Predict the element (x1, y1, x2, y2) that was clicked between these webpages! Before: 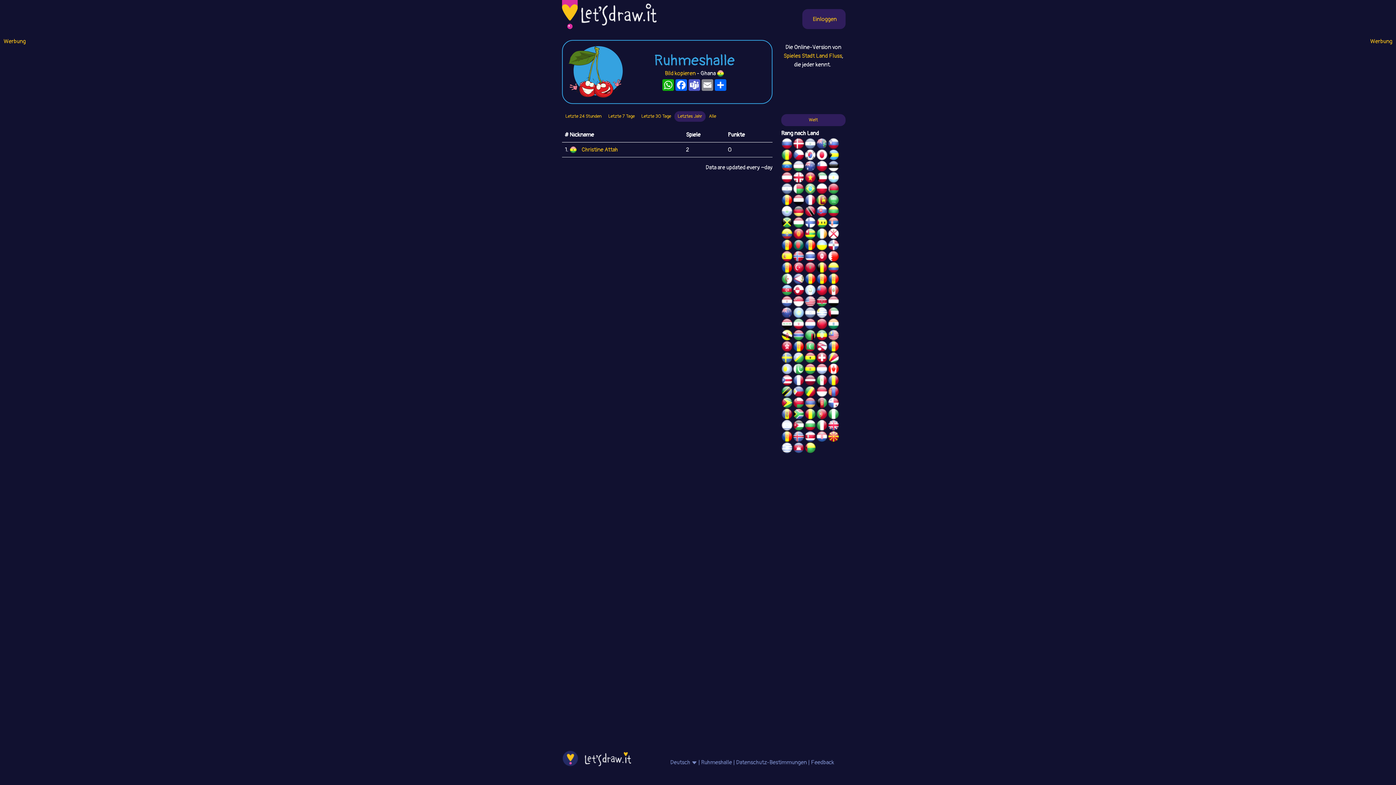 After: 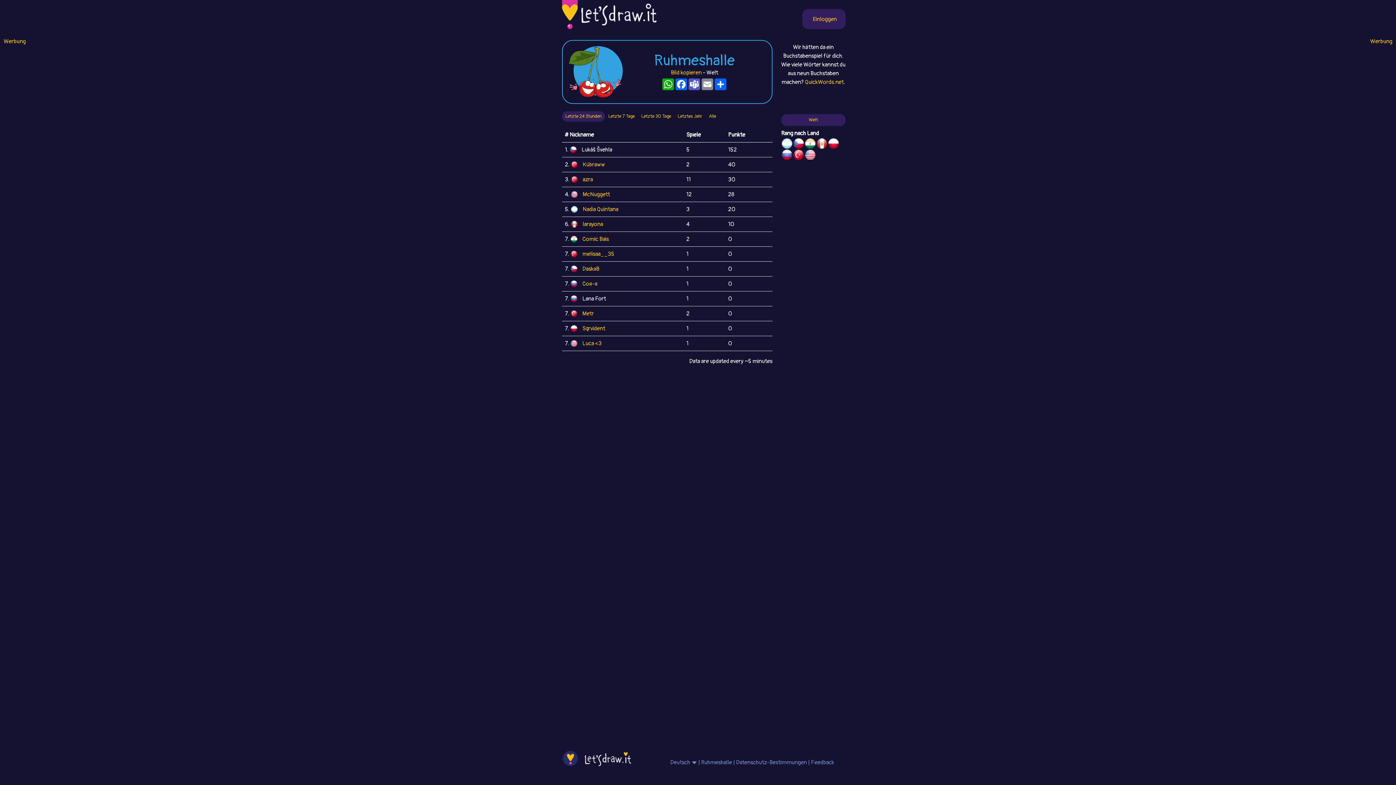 Action: bbox: (701, 759, 732, 766) label: Ruhmeshalle